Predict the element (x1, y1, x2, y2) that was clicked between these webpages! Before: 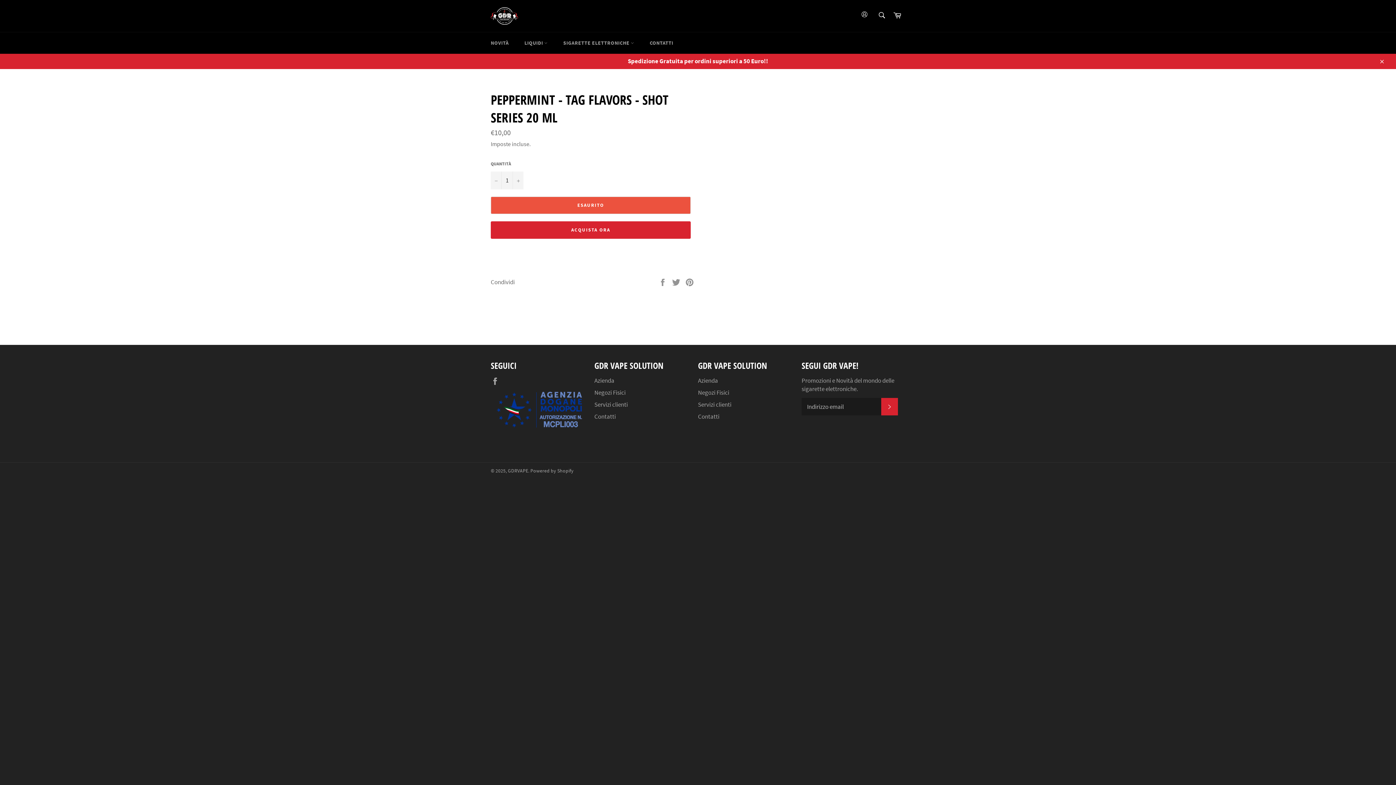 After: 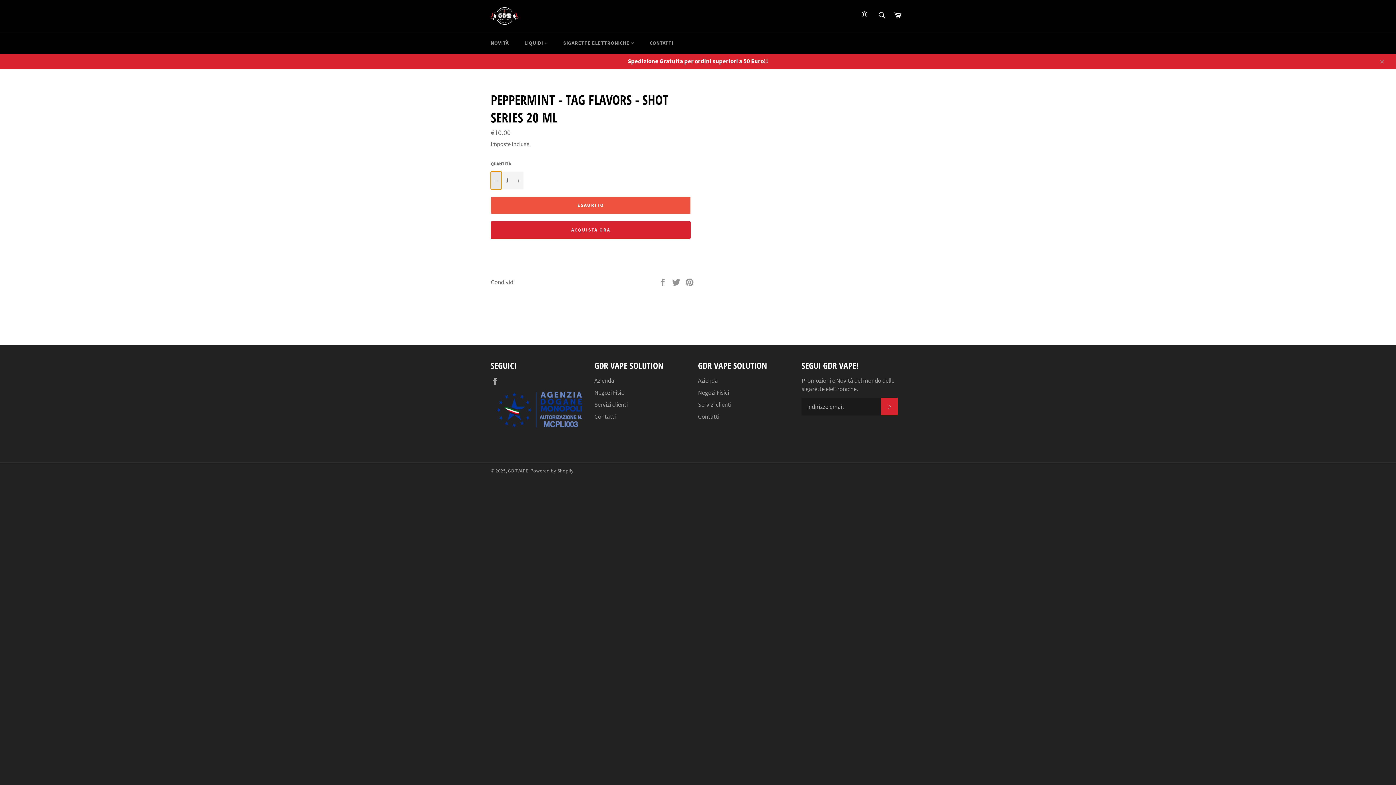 Action: label: Riduci di uno bbox: (490, 171, 501, 189)